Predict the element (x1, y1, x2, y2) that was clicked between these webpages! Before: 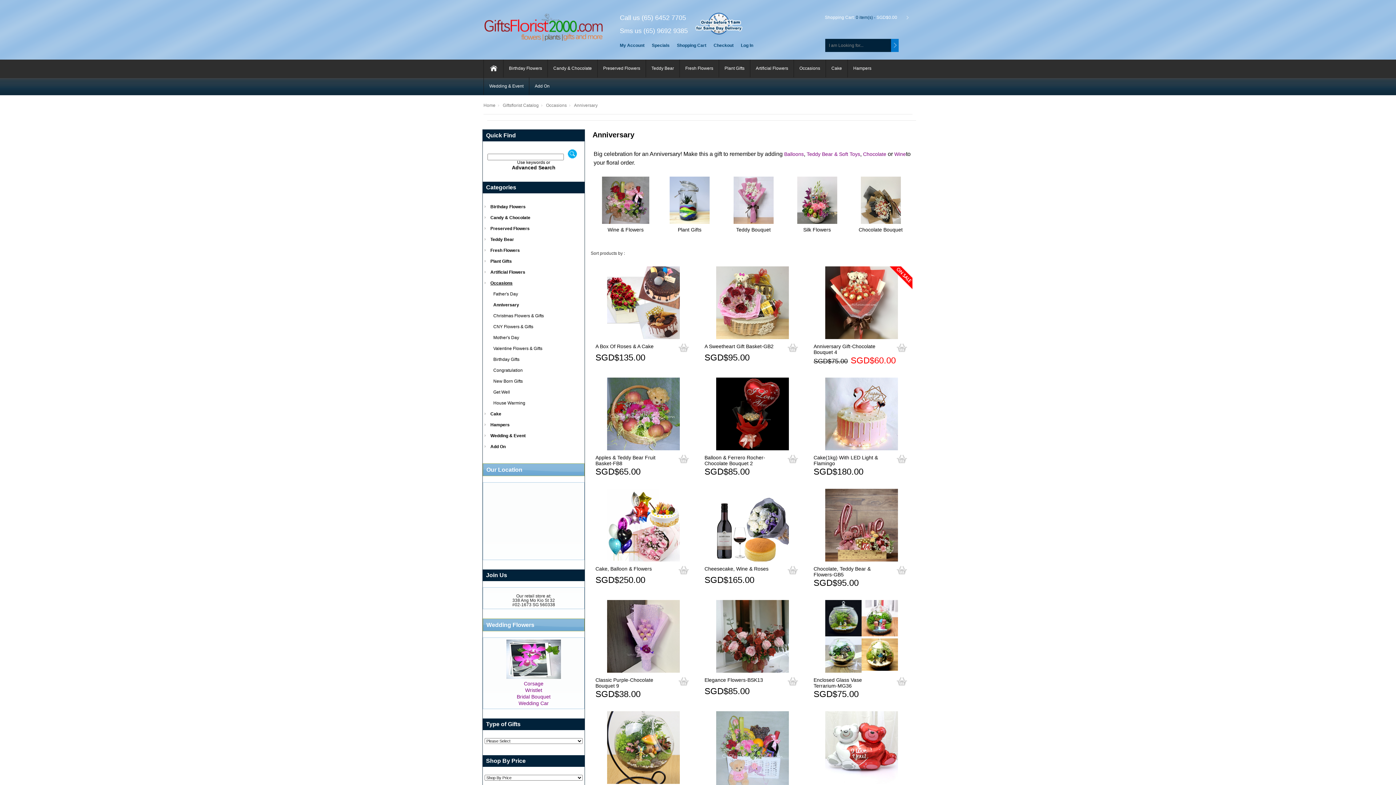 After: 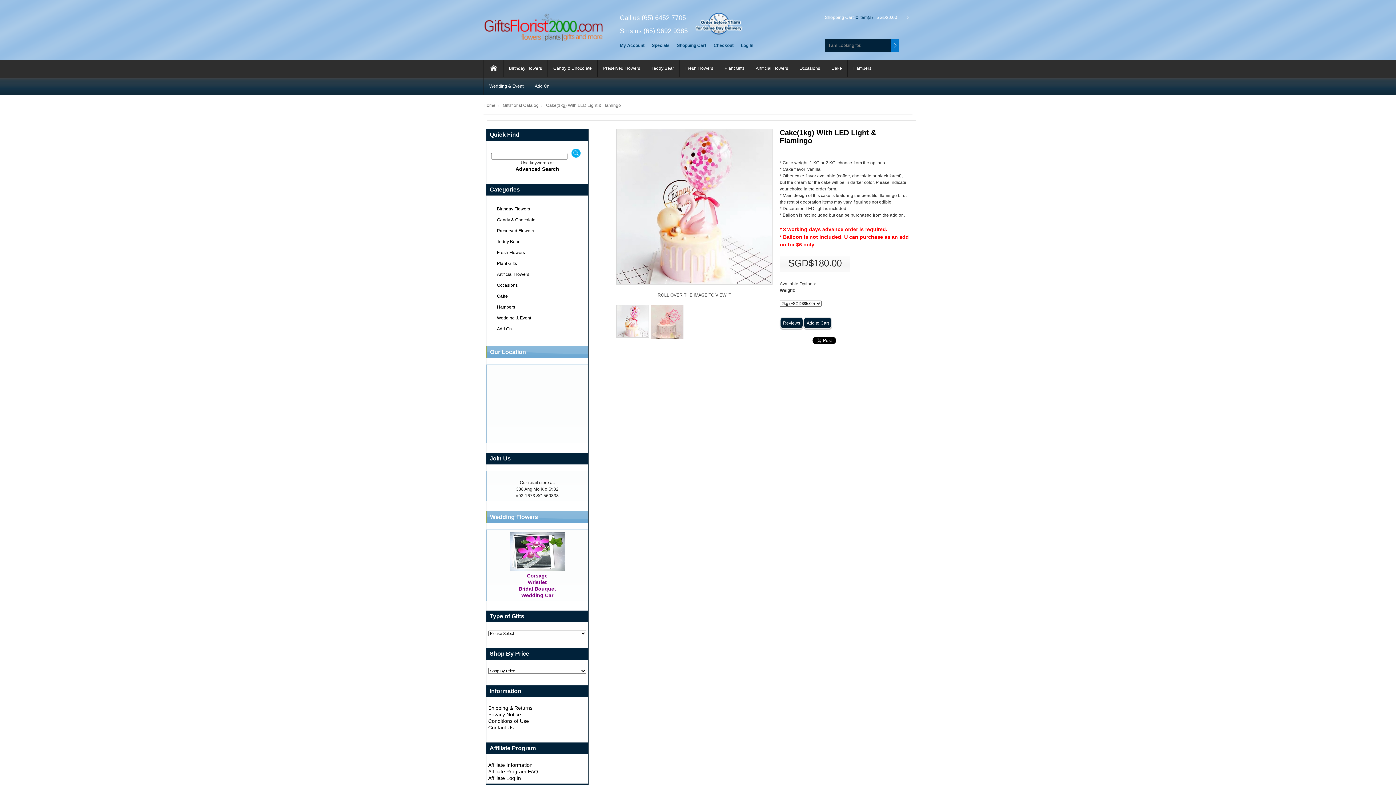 Action: bbox: (810, 377, 912, 450)